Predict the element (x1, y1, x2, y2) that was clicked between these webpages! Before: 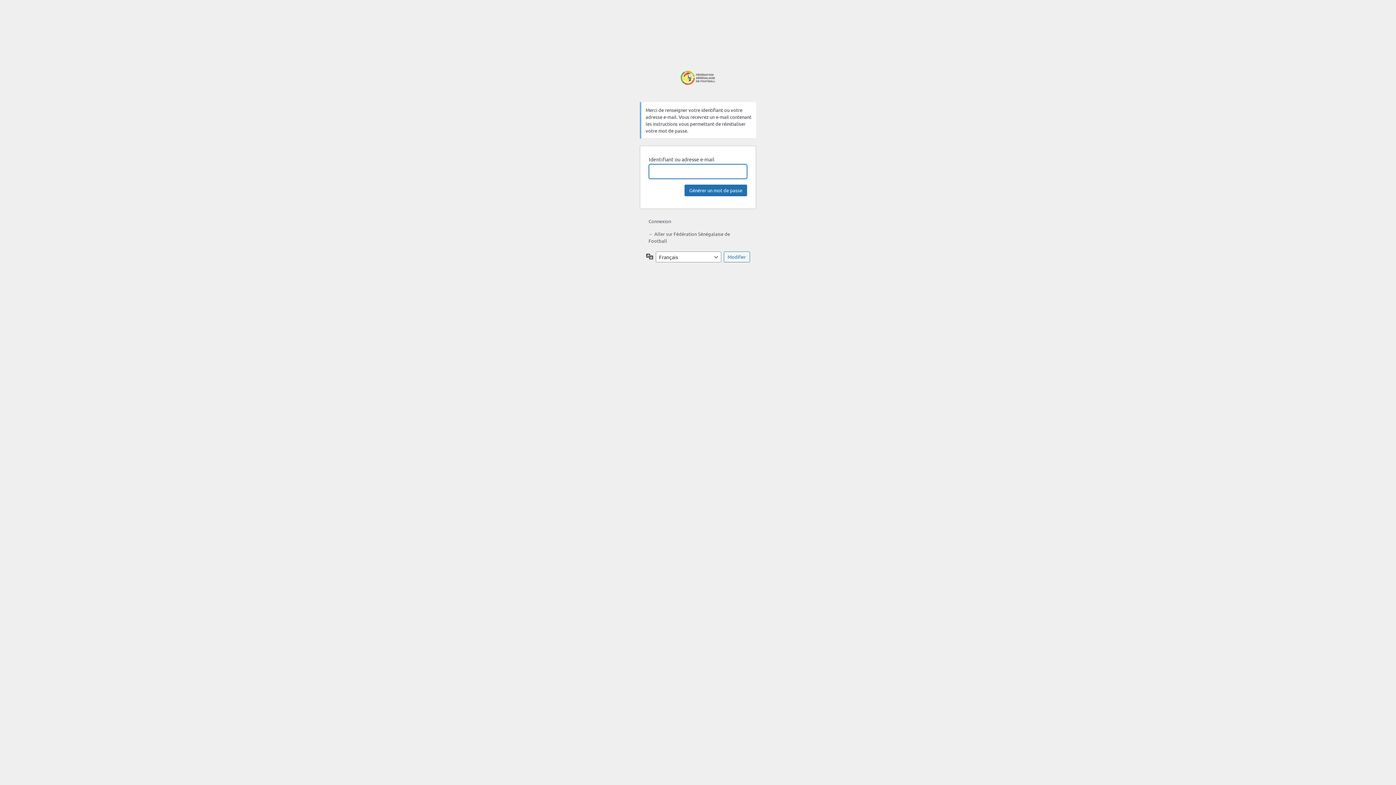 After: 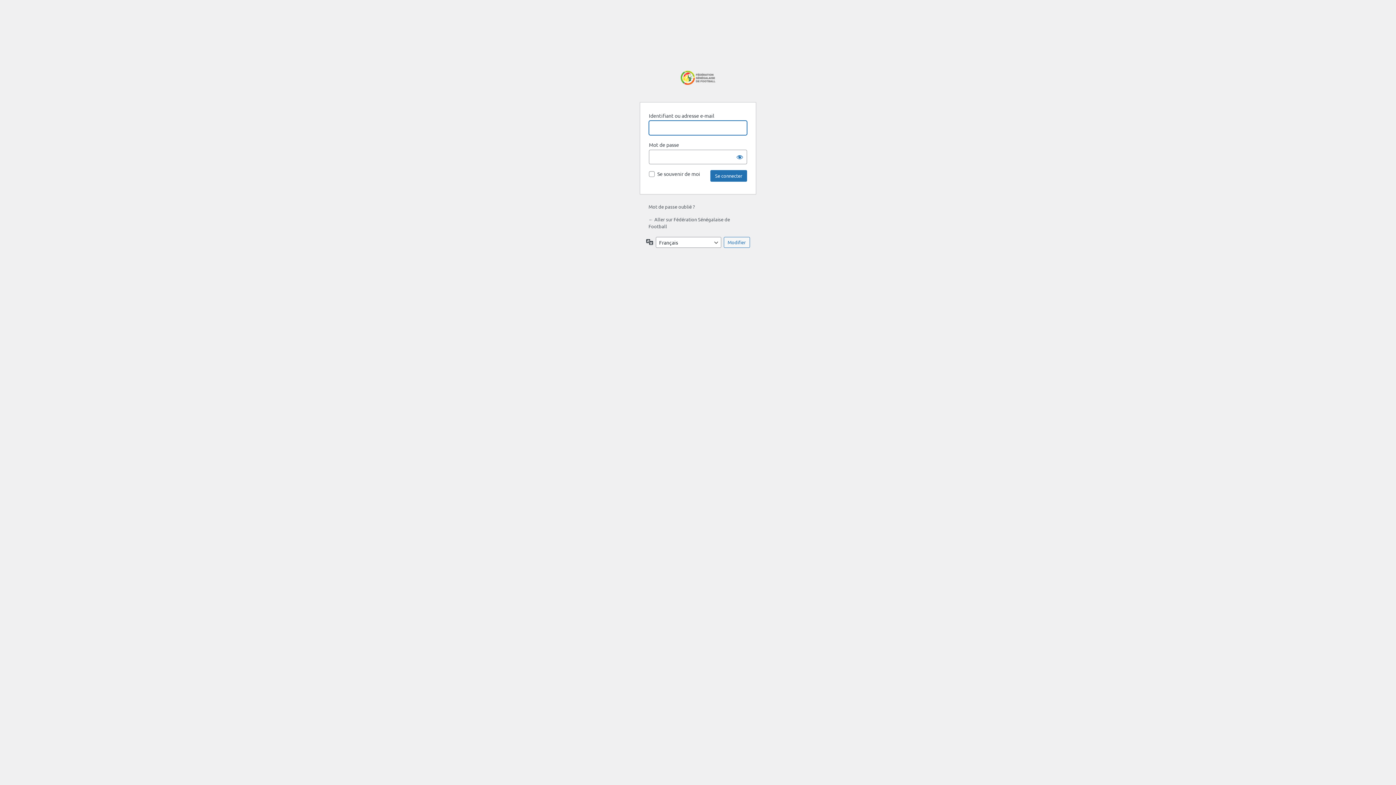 Action: bbox: (648, 218, 671, 224) label: Connexion